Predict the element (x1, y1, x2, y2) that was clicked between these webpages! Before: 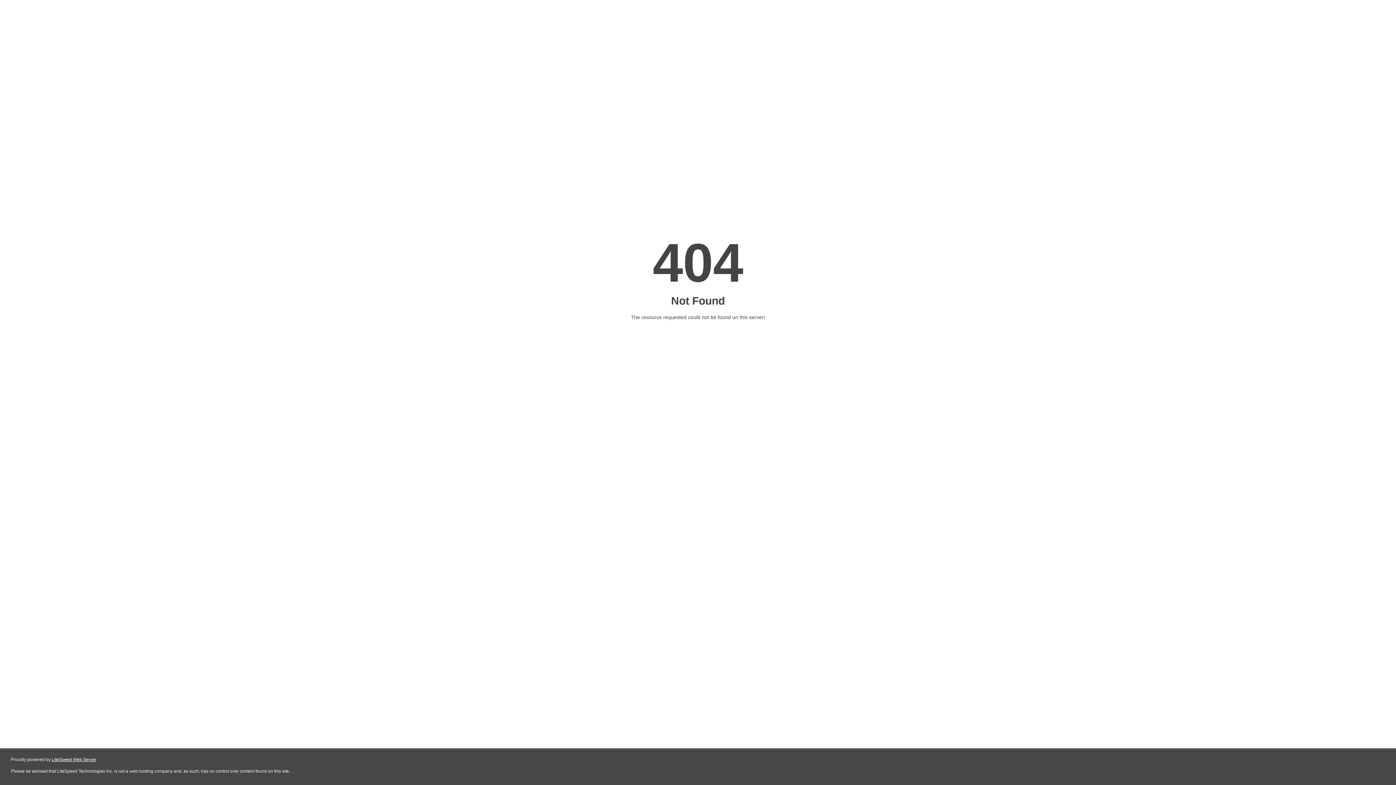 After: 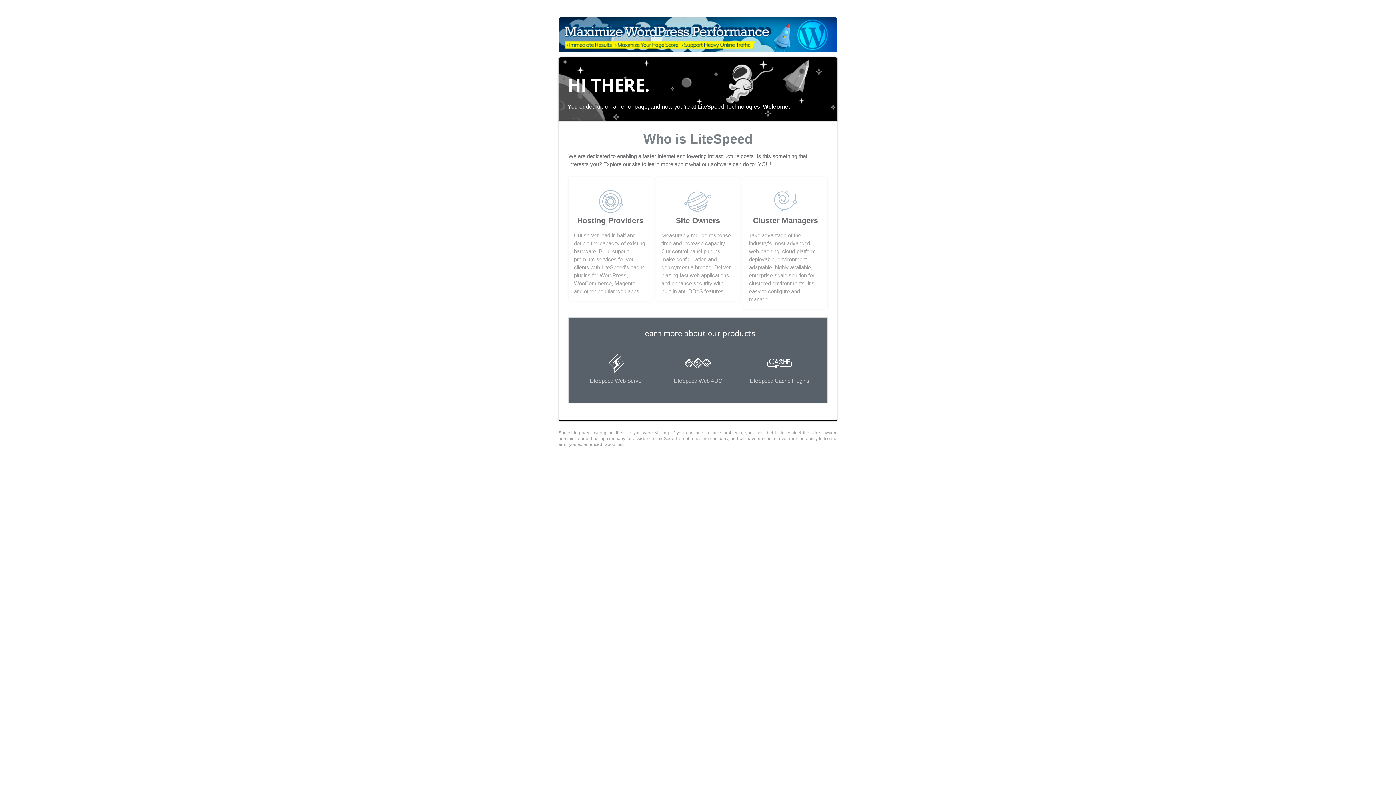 Action: bbox: (51, 757, 96, 762) label: LiteSpeed Web Server